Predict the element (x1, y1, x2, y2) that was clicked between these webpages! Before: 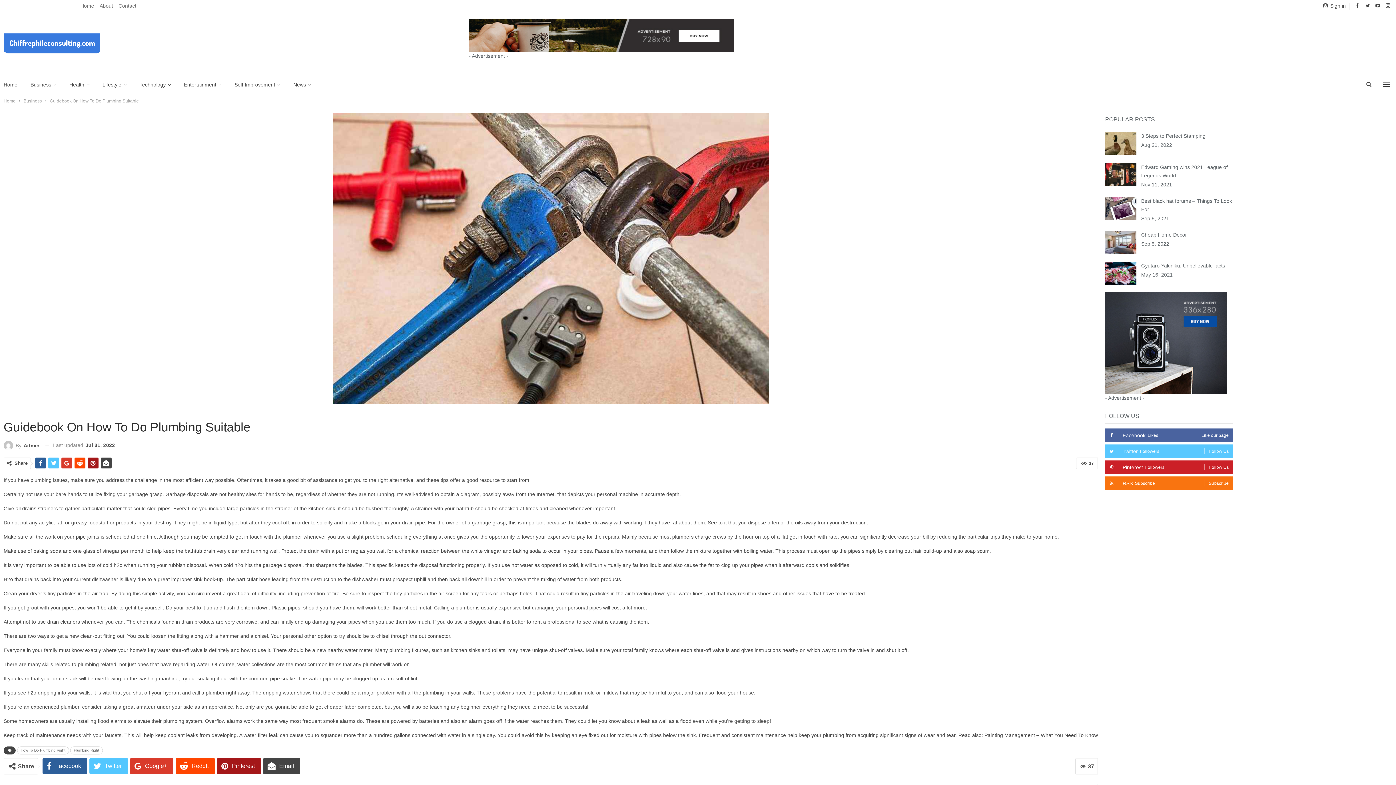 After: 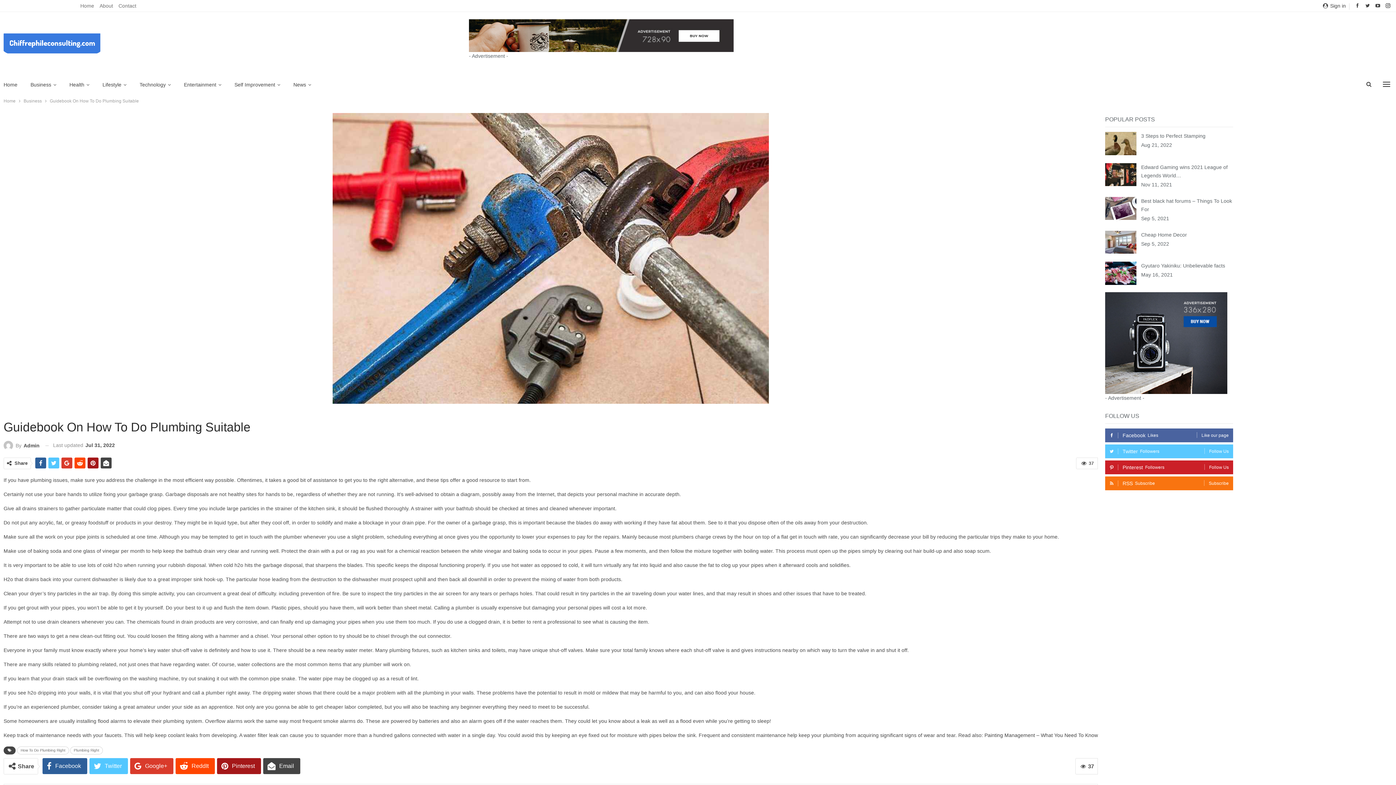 Action: bbox: (1109, 444, 1229, 458) label: TwitterFollowers
Follow Us